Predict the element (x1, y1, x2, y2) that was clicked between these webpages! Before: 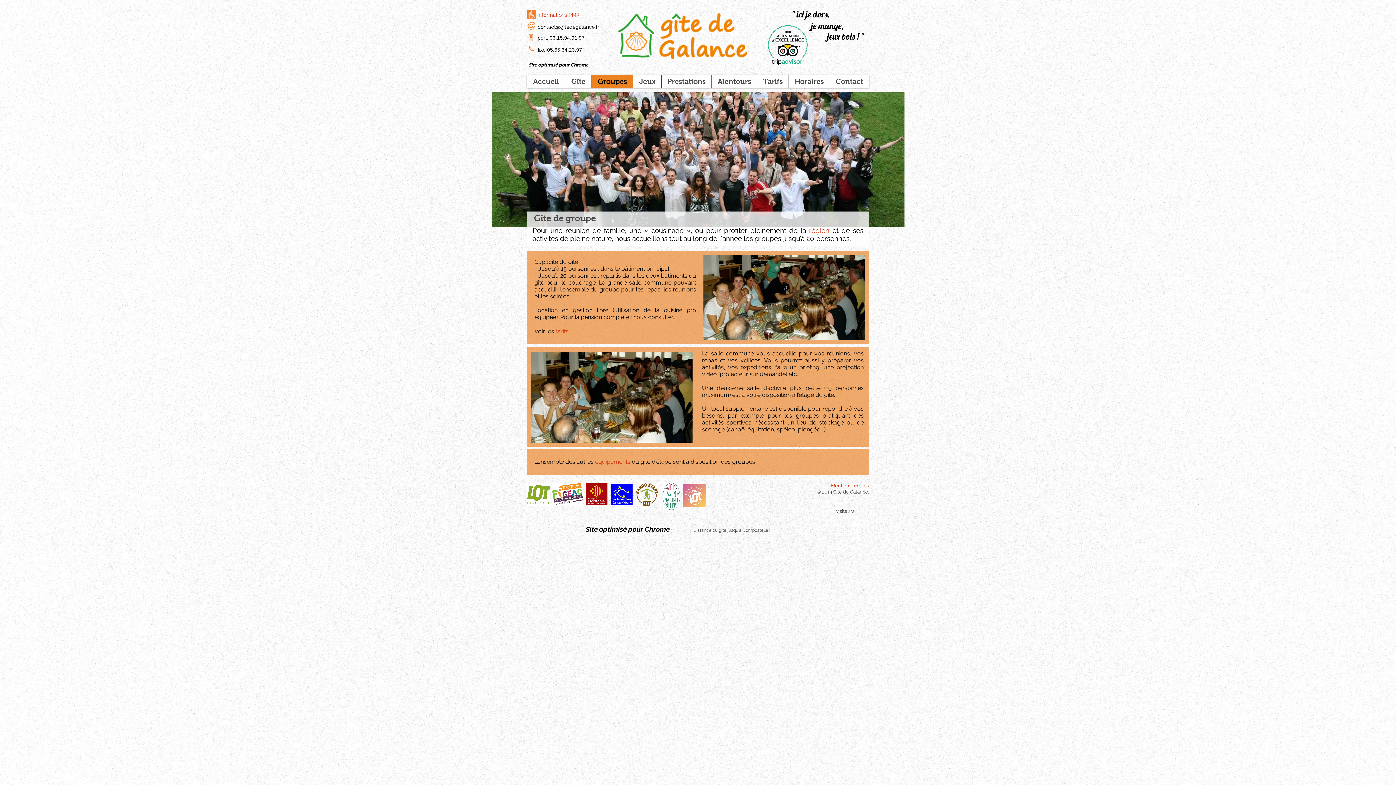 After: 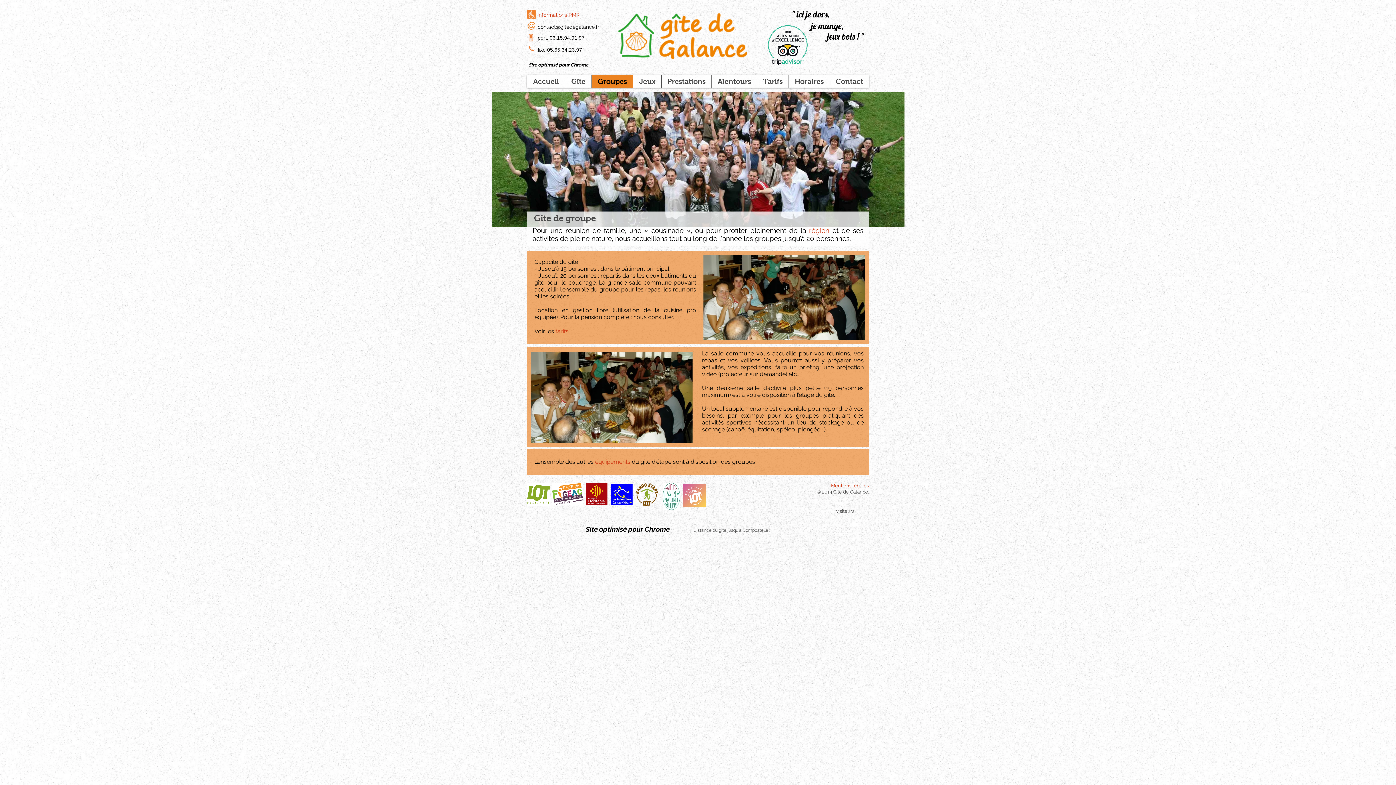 Action: bbox: (537, 24, 599, 29) label: contact@gitedegalance.fr